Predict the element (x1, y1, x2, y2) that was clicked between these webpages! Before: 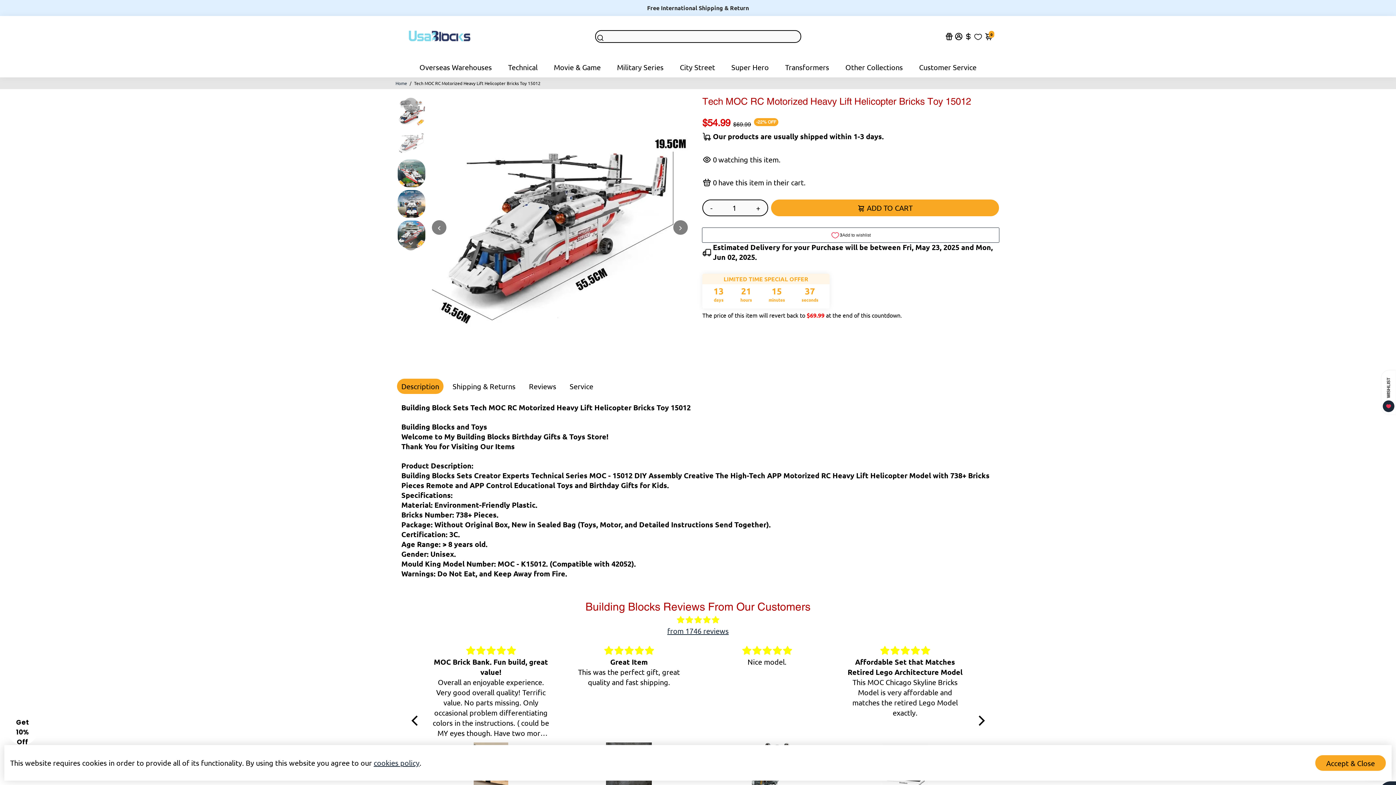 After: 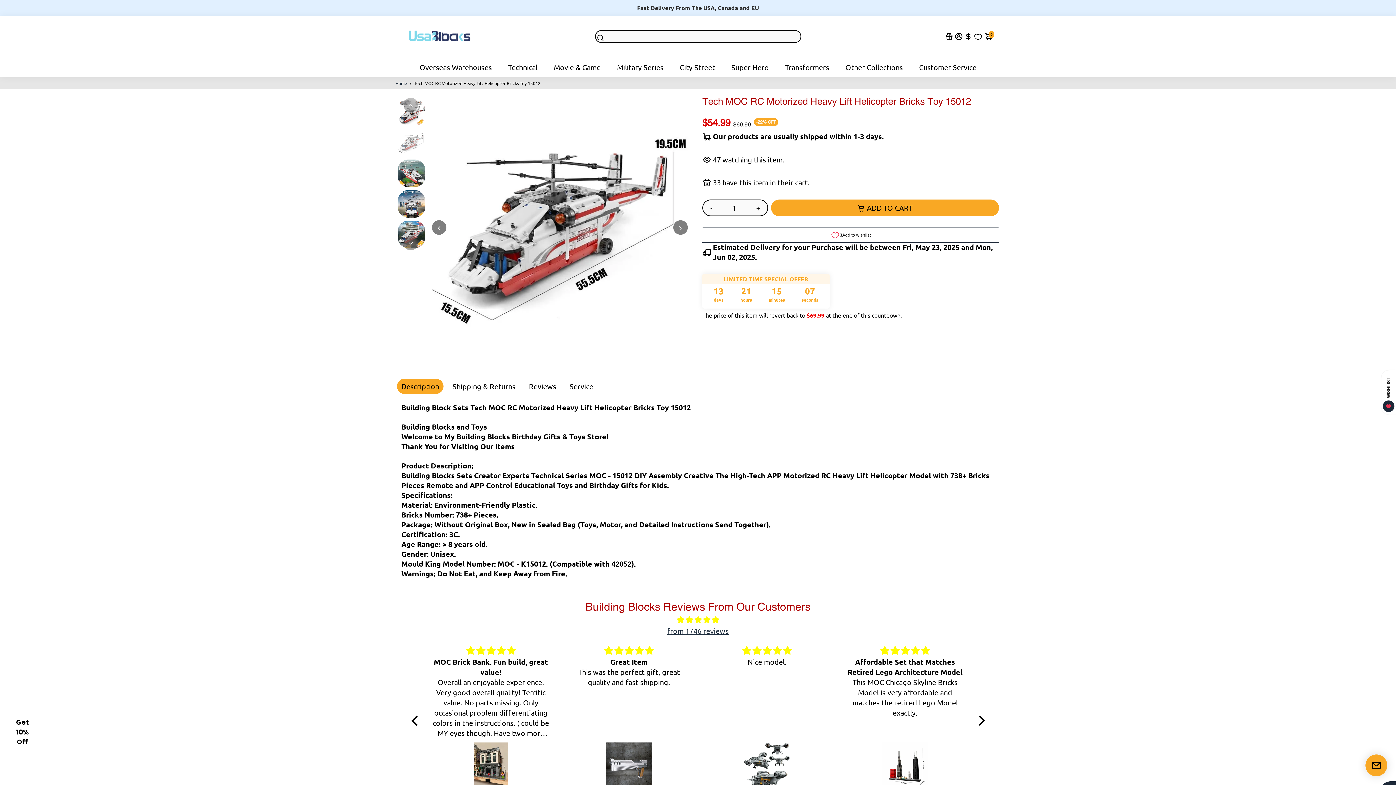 Action: bbox: (1315, 755, 1386, 771) label: Accept & Close